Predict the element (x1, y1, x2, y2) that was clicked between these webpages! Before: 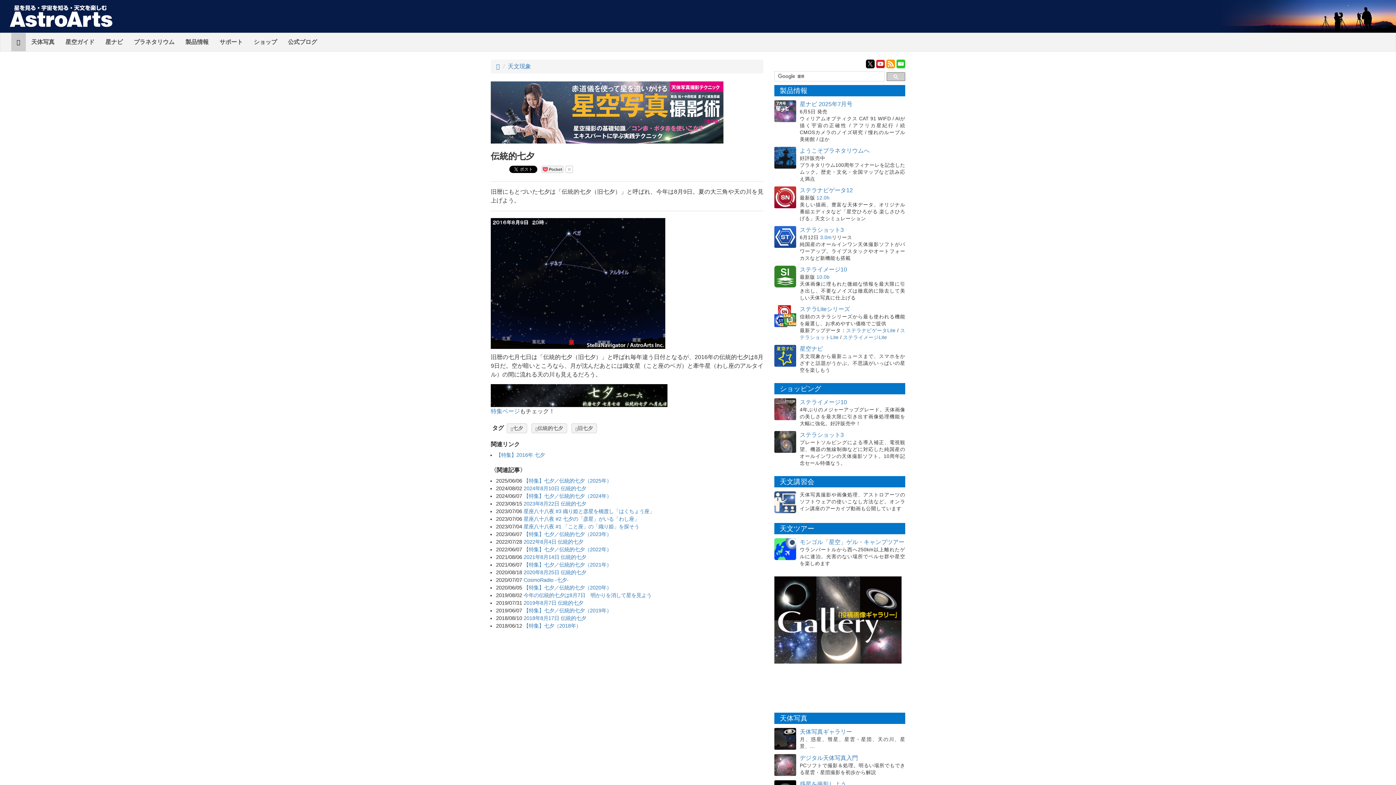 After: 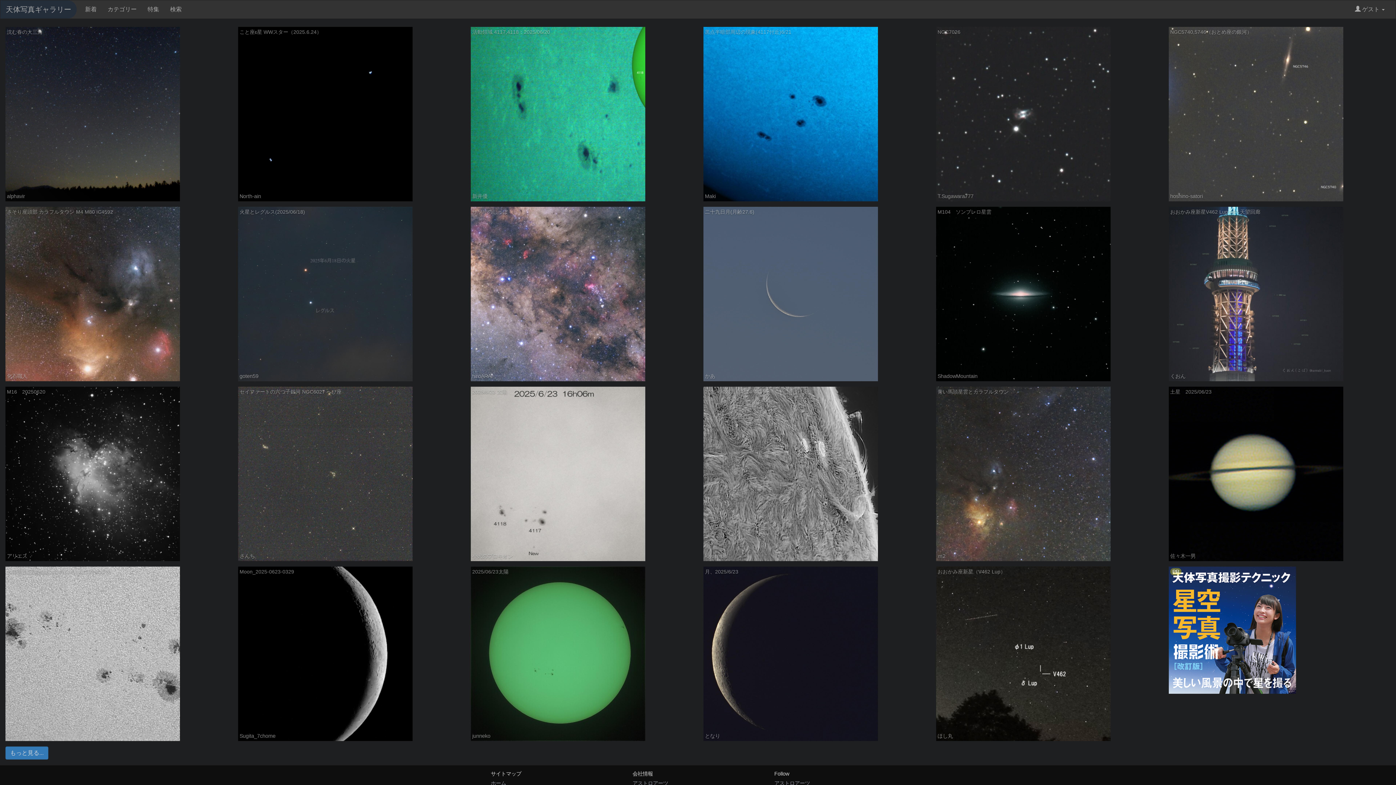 Action: bbox: (25, 33, 60, 51) label: 天体写真